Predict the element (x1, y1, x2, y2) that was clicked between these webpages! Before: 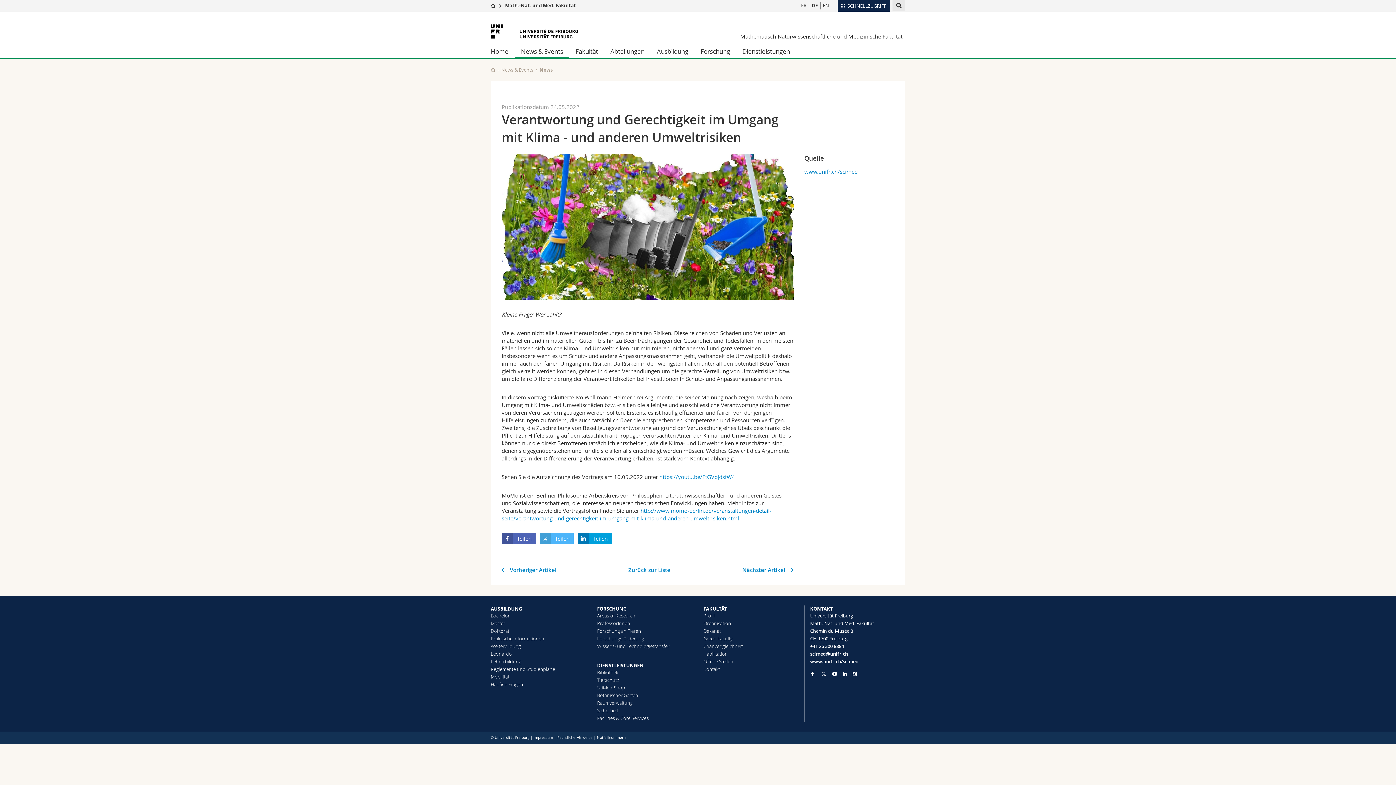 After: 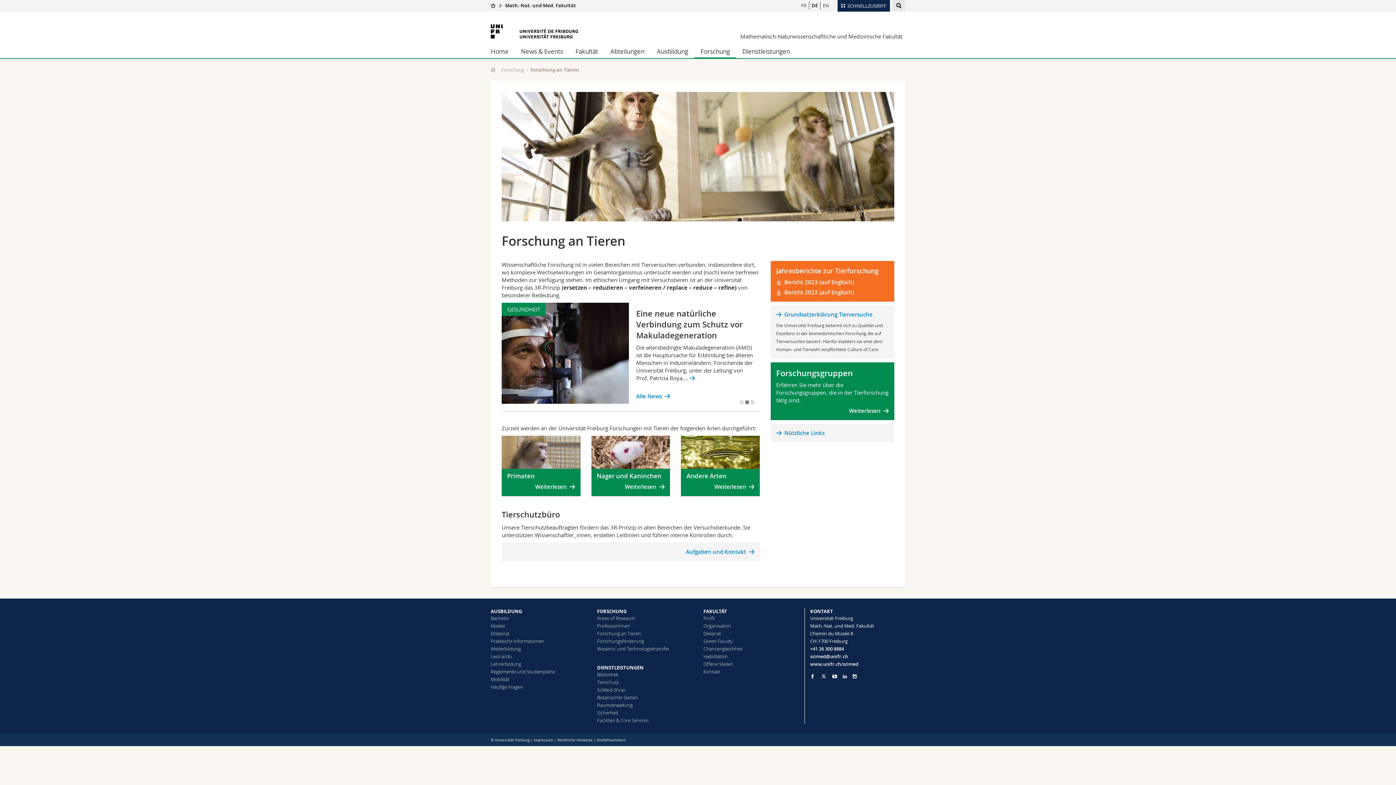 Action: bbox: (597, 628, 641, 634) label: Forschung an Tieren